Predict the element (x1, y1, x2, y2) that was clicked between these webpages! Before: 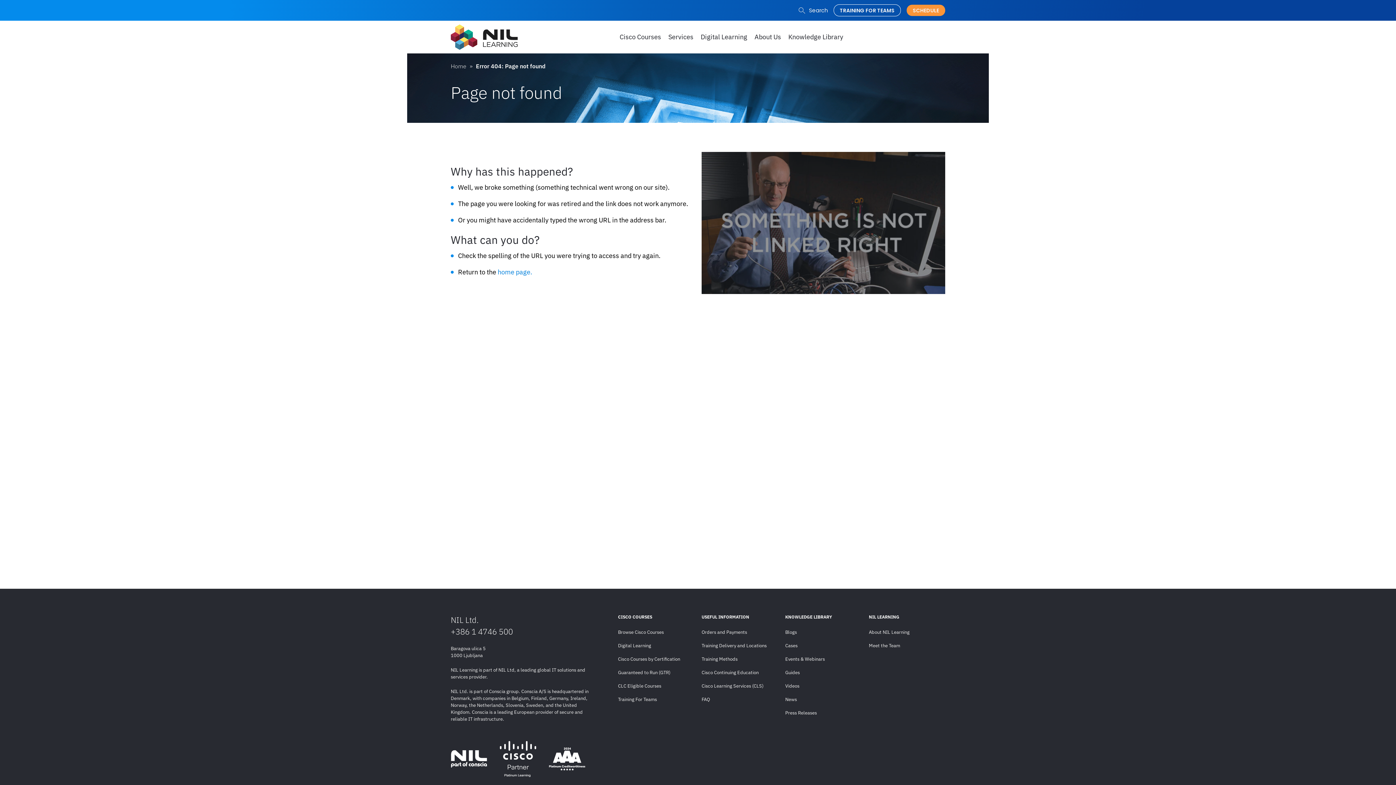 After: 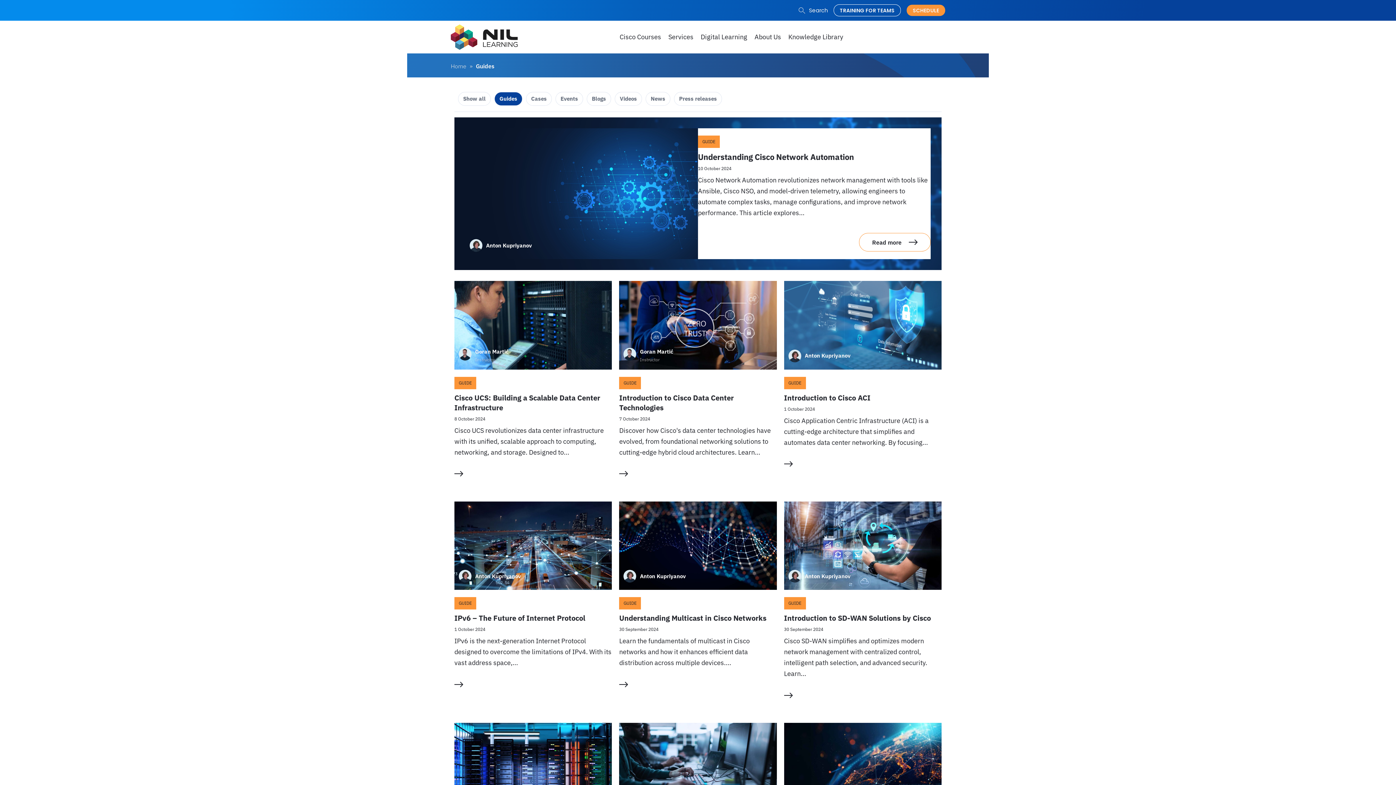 Action: bbox: (785, 667, 861, 678) label: Guides